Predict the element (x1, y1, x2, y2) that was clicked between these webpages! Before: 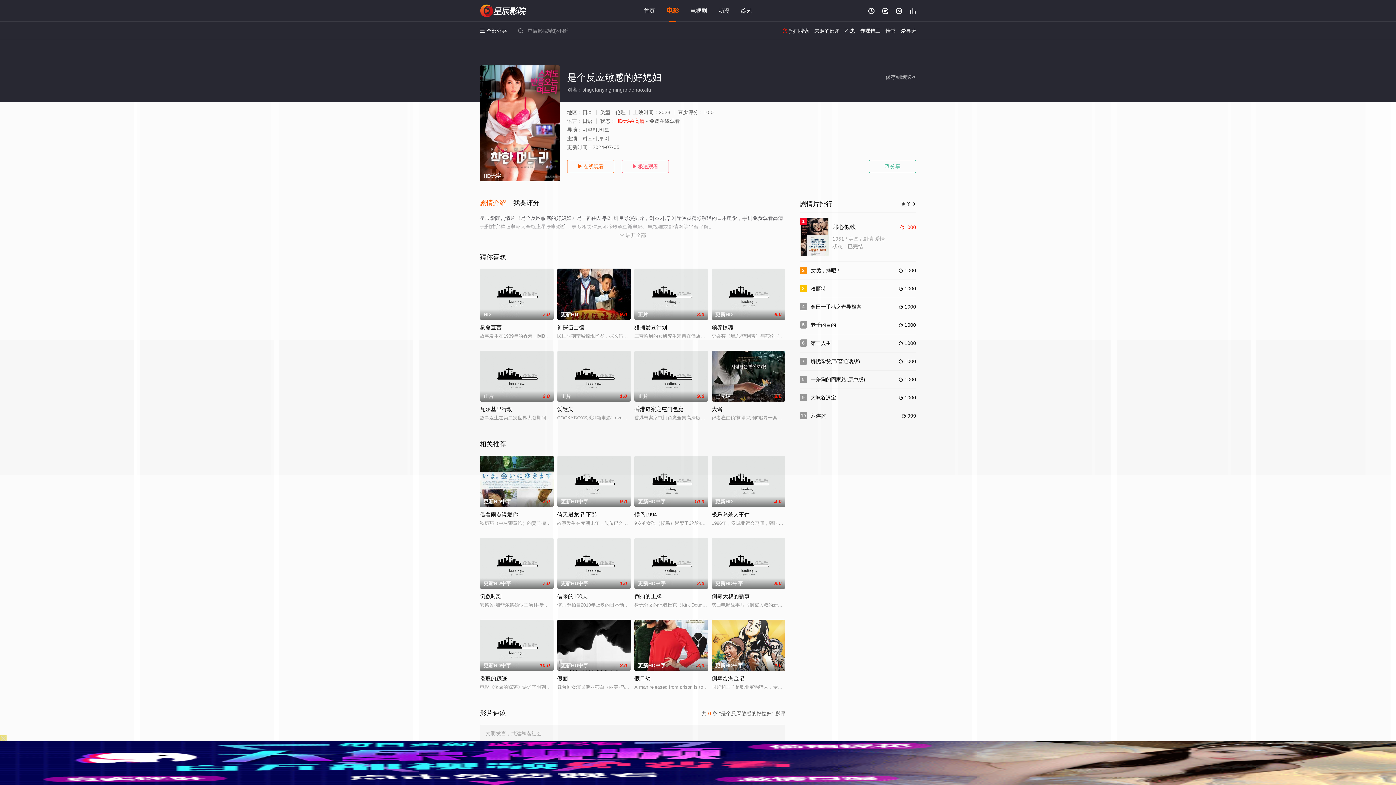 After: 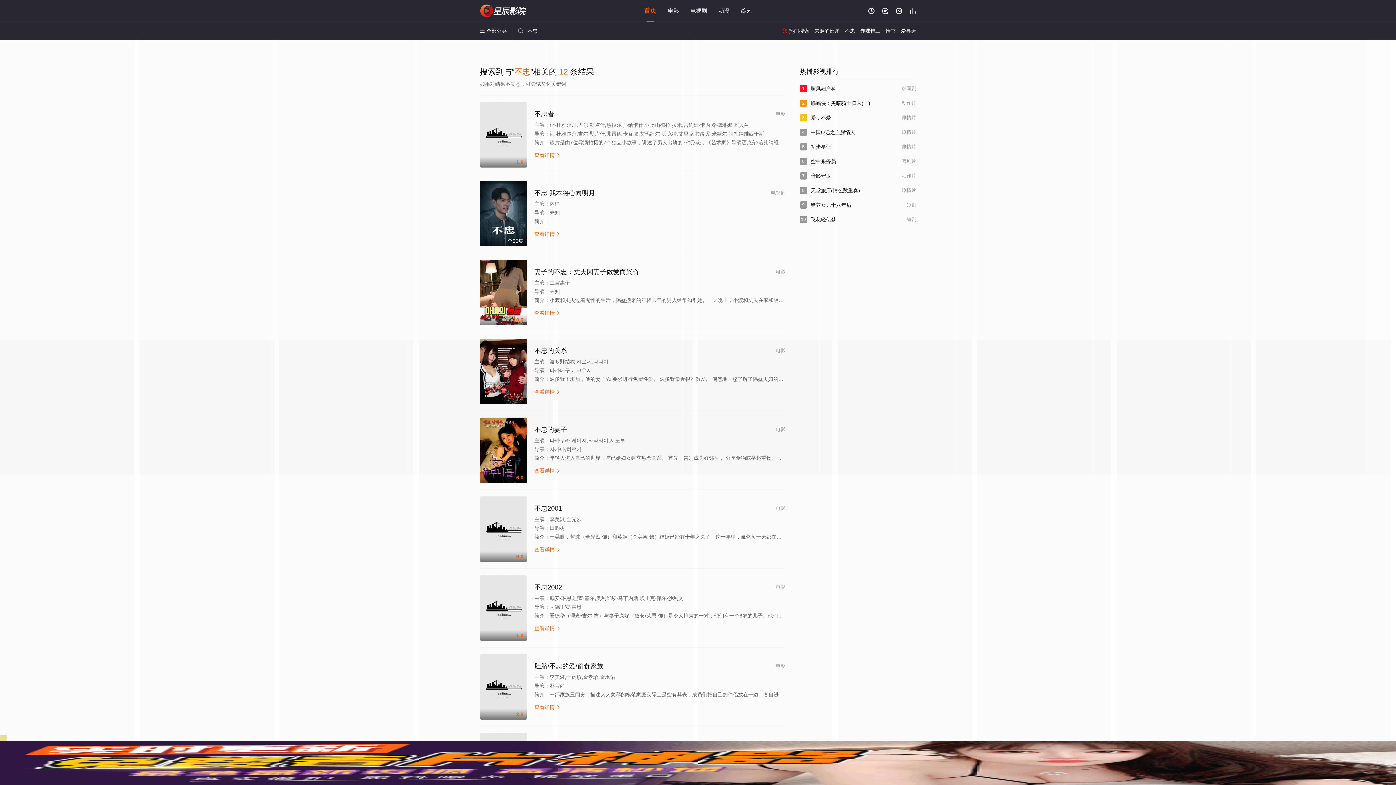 Action: label: 不忠 bbox: (845, 28, 855, 33)